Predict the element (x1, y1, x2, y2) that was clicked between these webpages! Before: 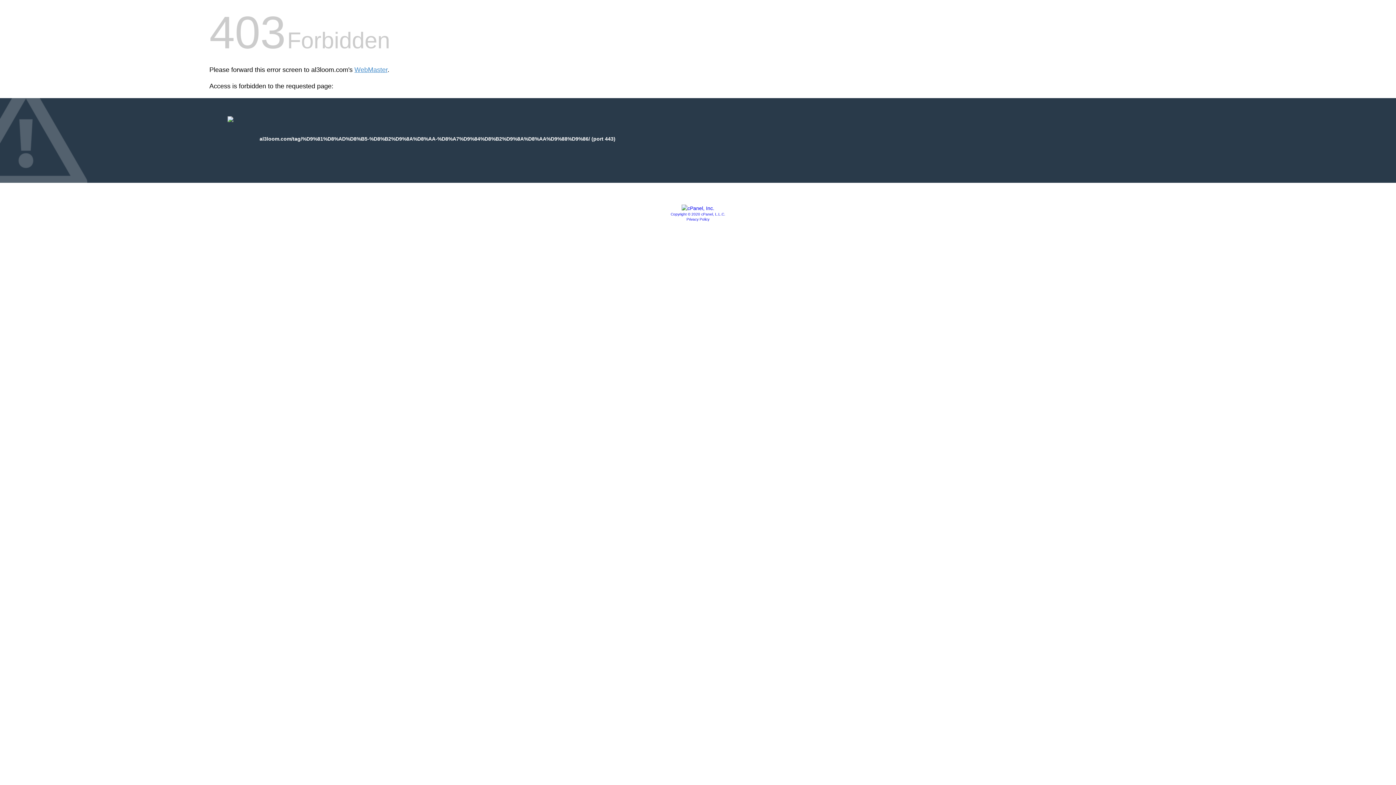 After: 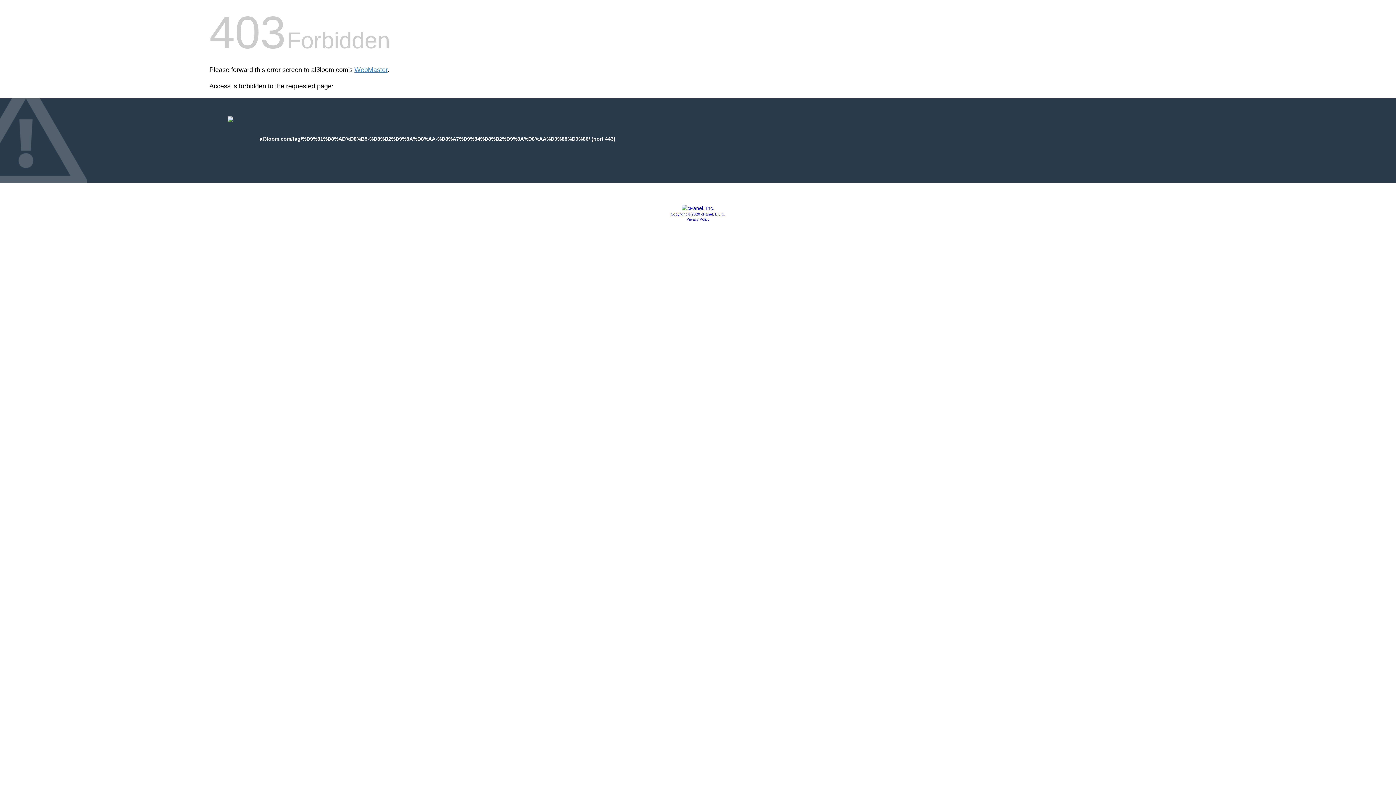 Action: bbox: (686, 217, 709, 221) label: Privacy Policy